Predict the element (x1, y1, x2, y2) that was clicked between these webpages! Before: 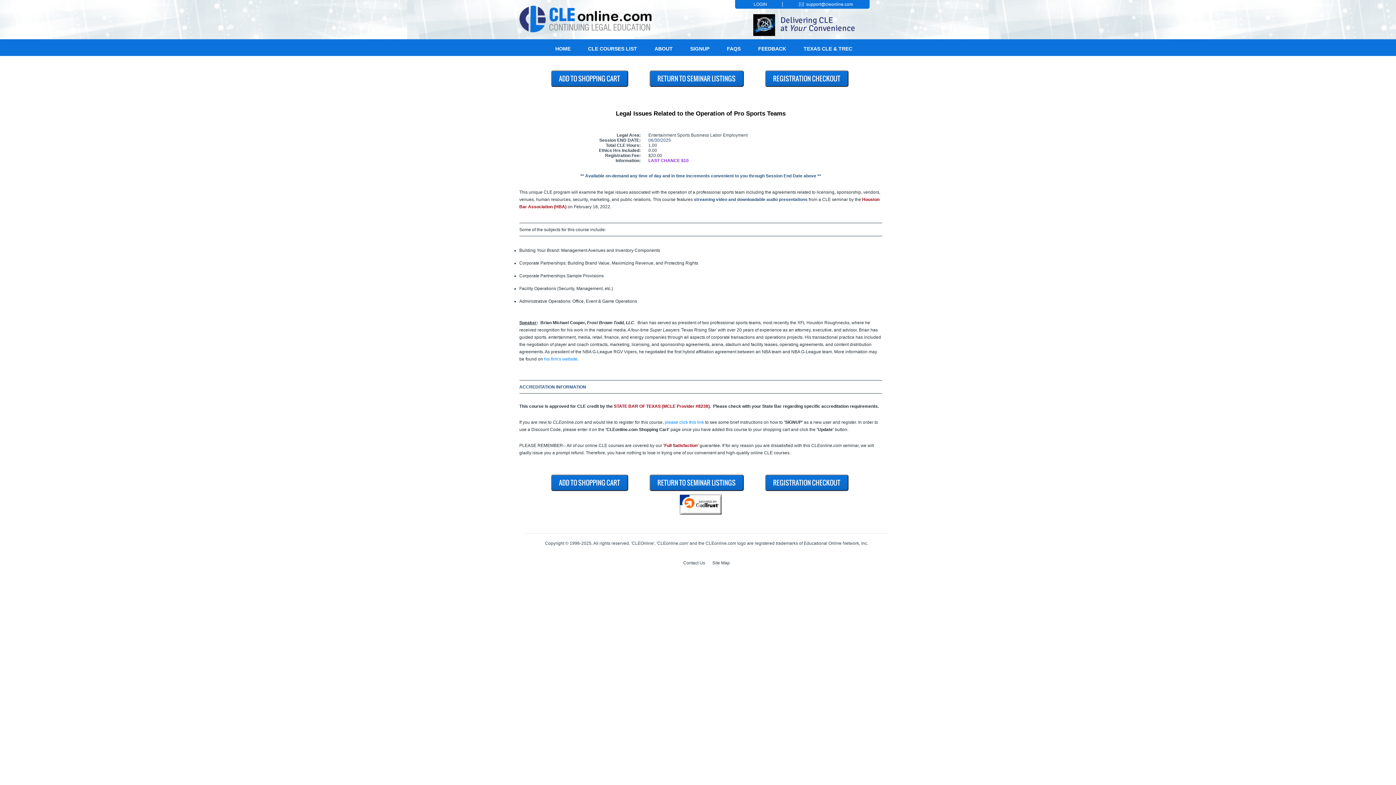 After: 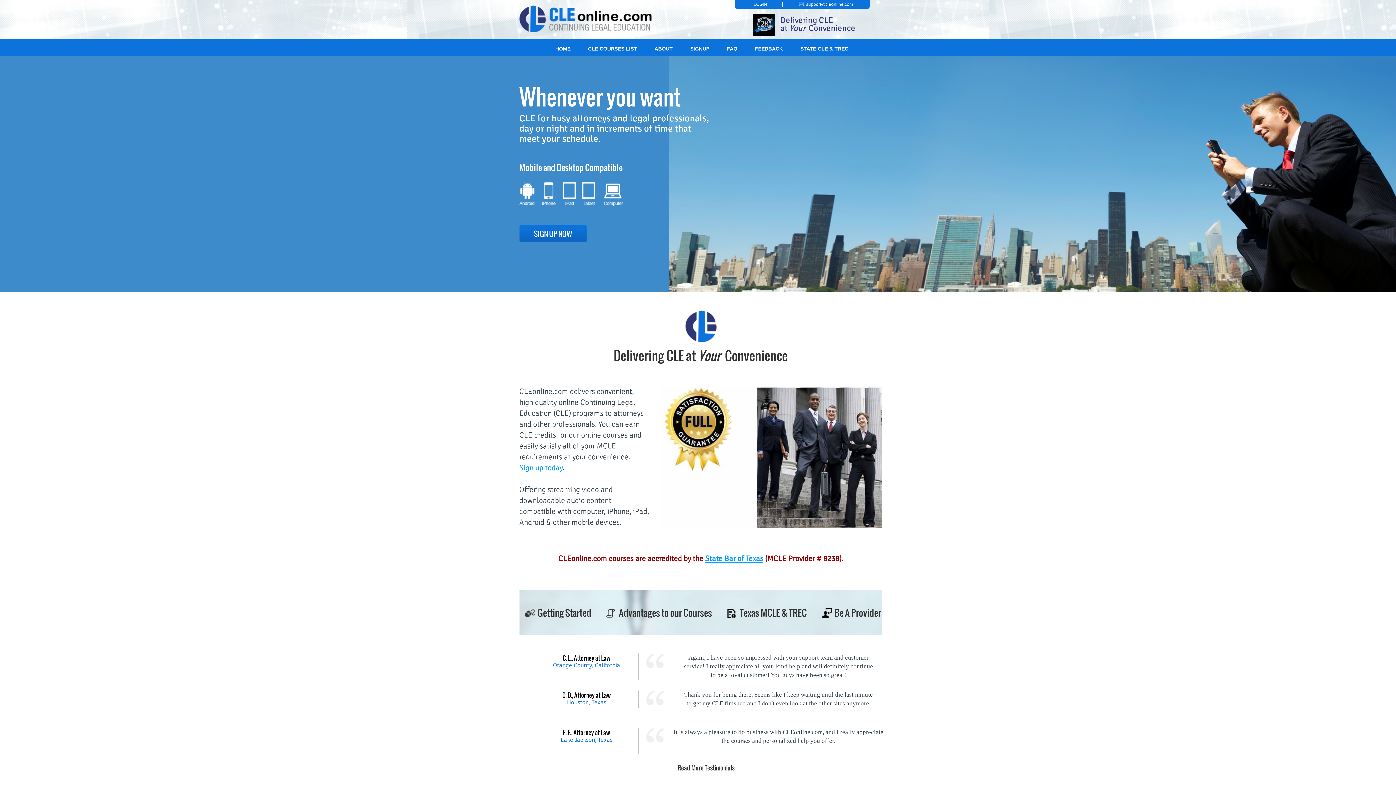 Action: bbox: (519, 27, 651, 33)